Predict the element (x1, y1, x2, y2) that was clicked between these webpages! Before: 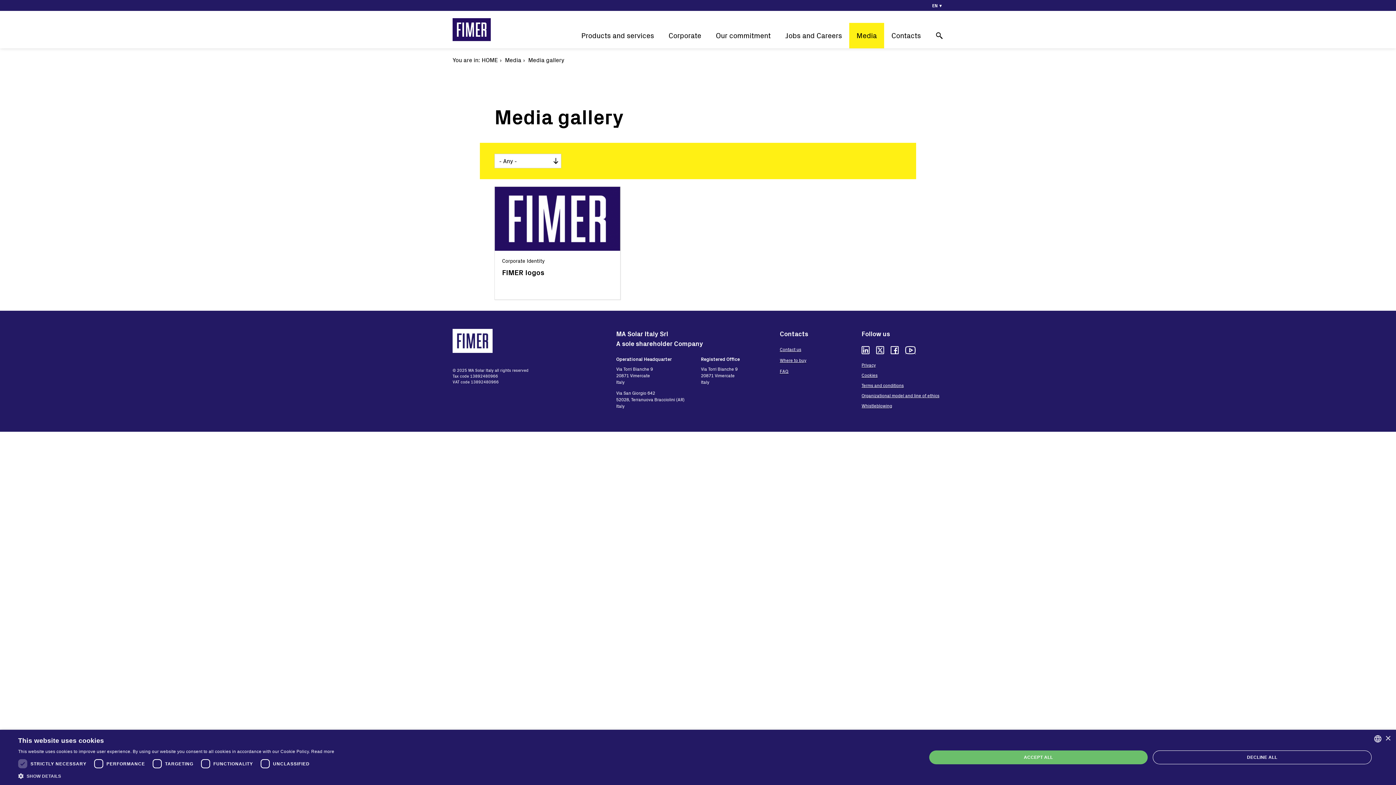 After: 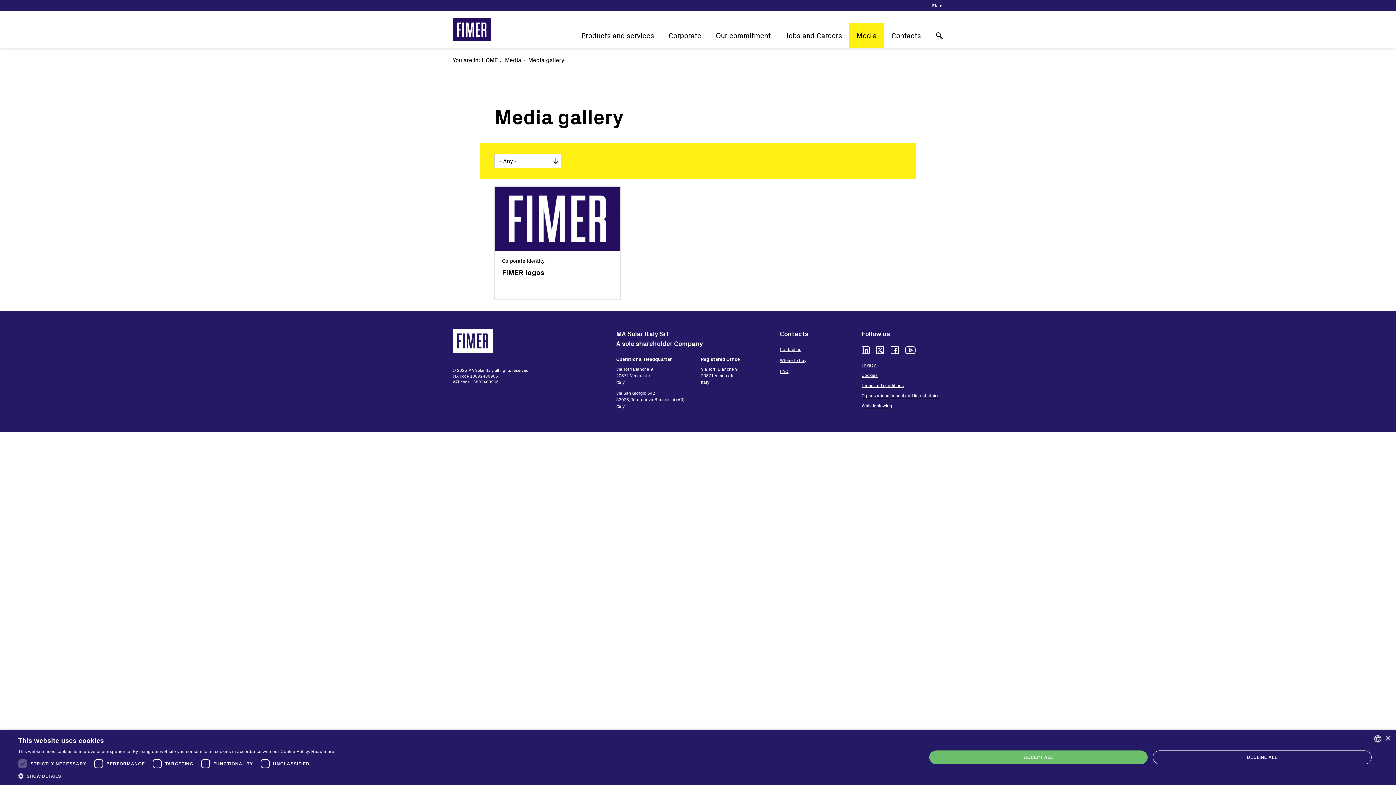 Action: bbox: (861, 372, 877, 378) label: Cookies